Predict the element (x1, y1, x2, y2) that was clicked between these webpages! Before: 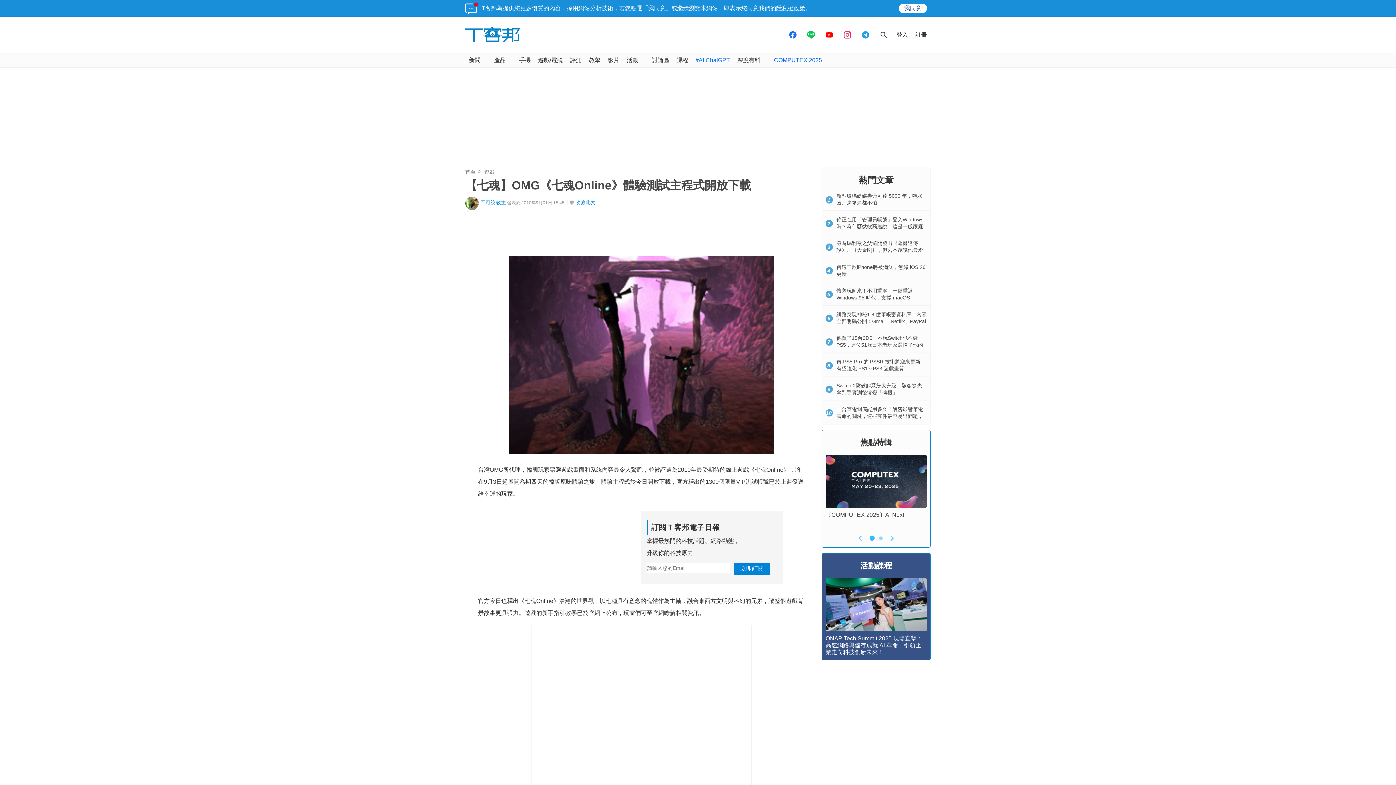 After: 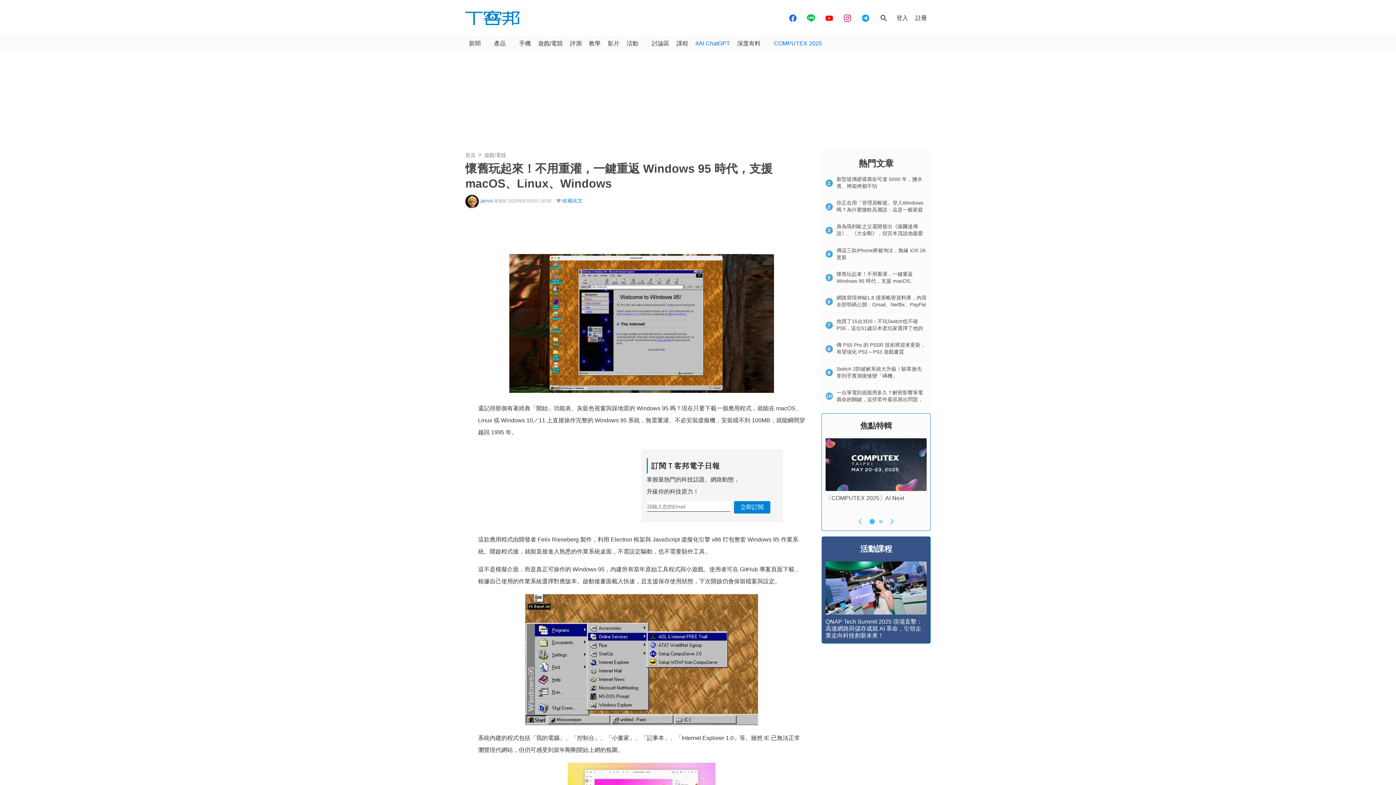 Action: bbox: (836, 287, 915, 307) label: 懷舊玩起來！不用重灌，一鍵重返 Windows 95 時代，支援 macOS、Linux、Windows